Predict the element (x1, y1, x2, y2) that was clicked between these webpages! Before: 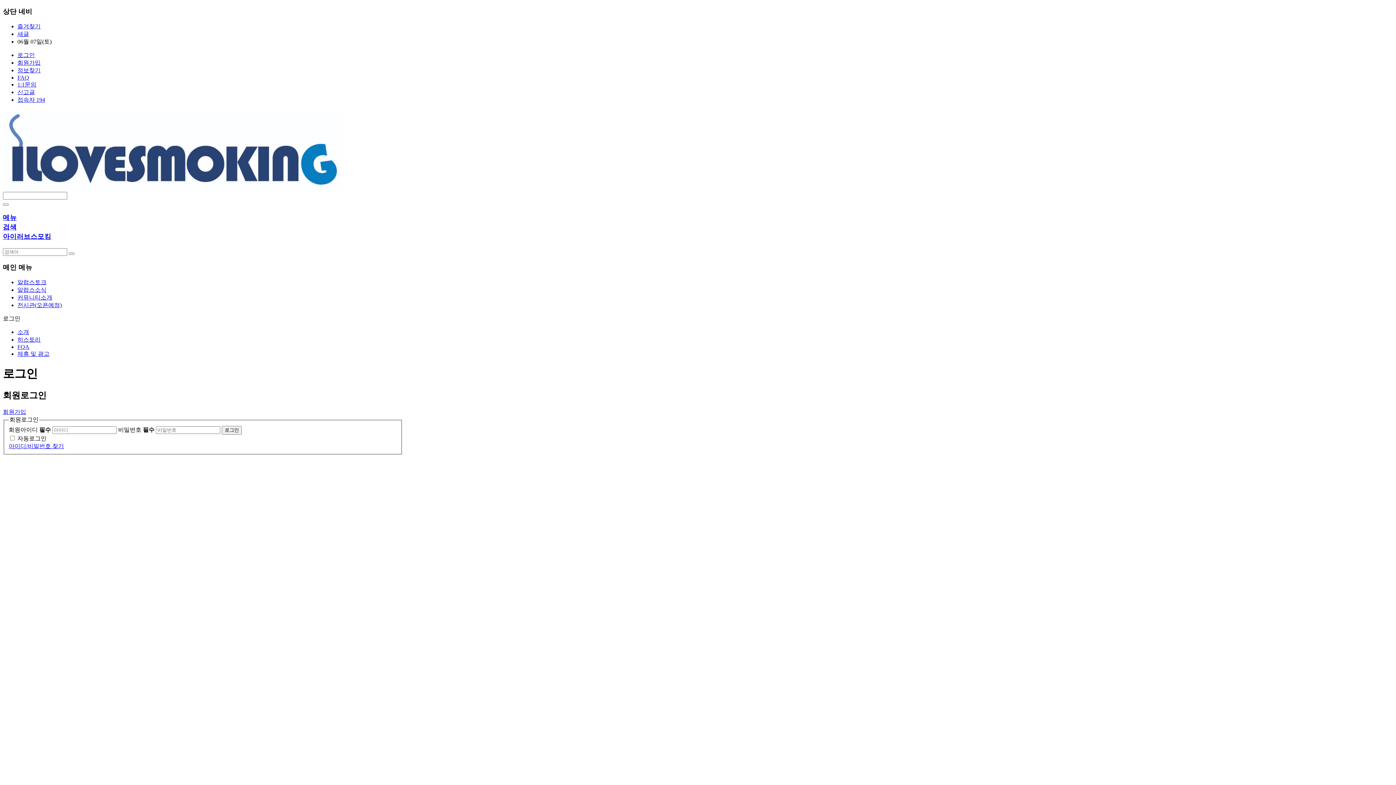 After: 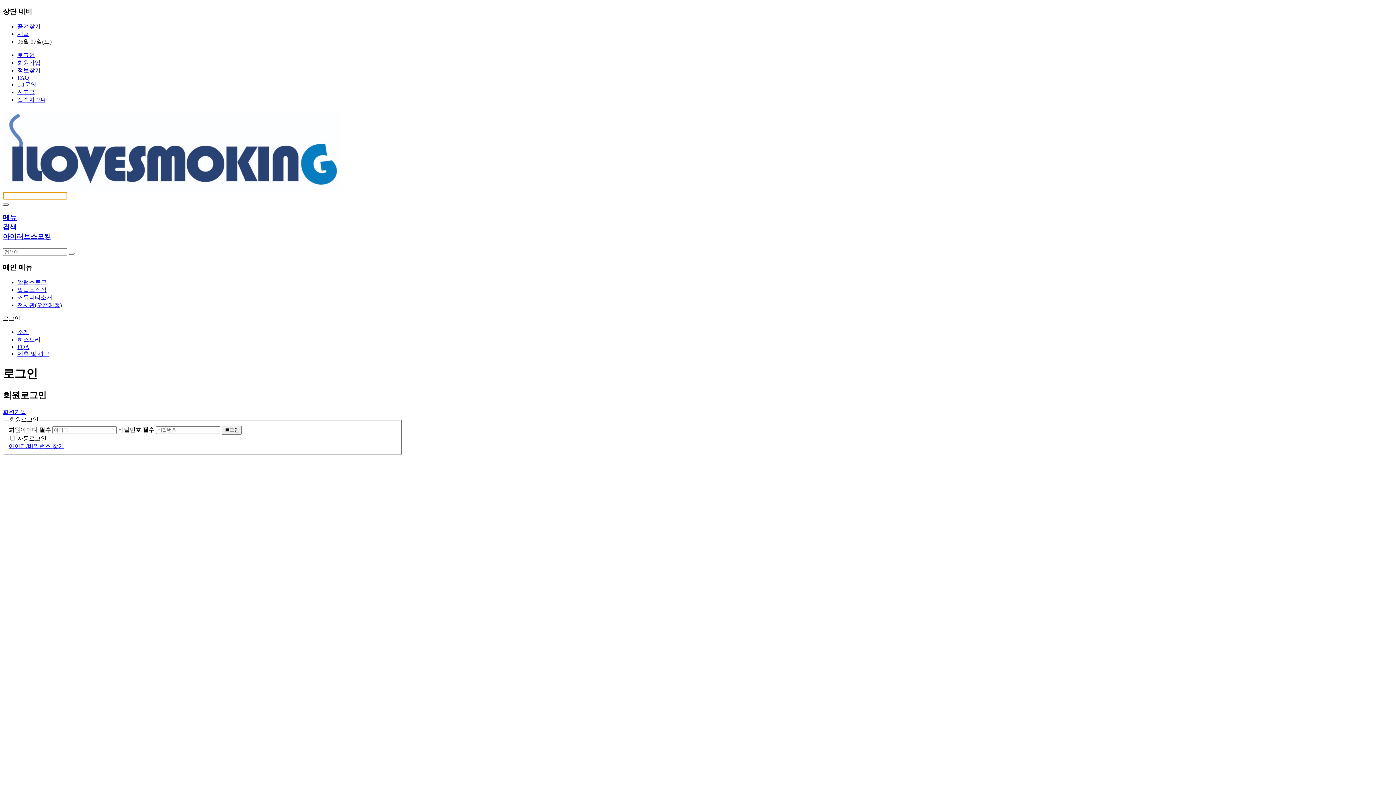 Action: bbox: (2, 203, 8, 205)